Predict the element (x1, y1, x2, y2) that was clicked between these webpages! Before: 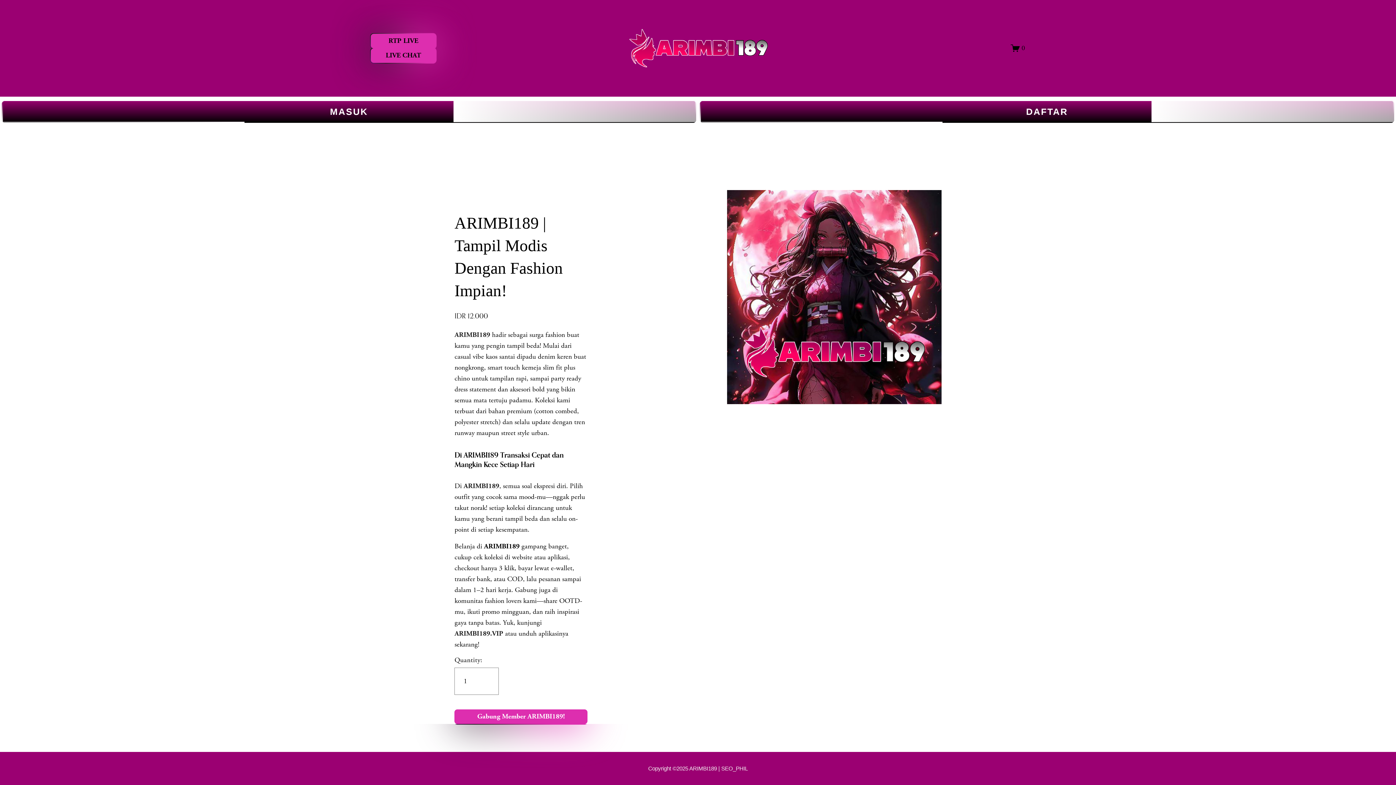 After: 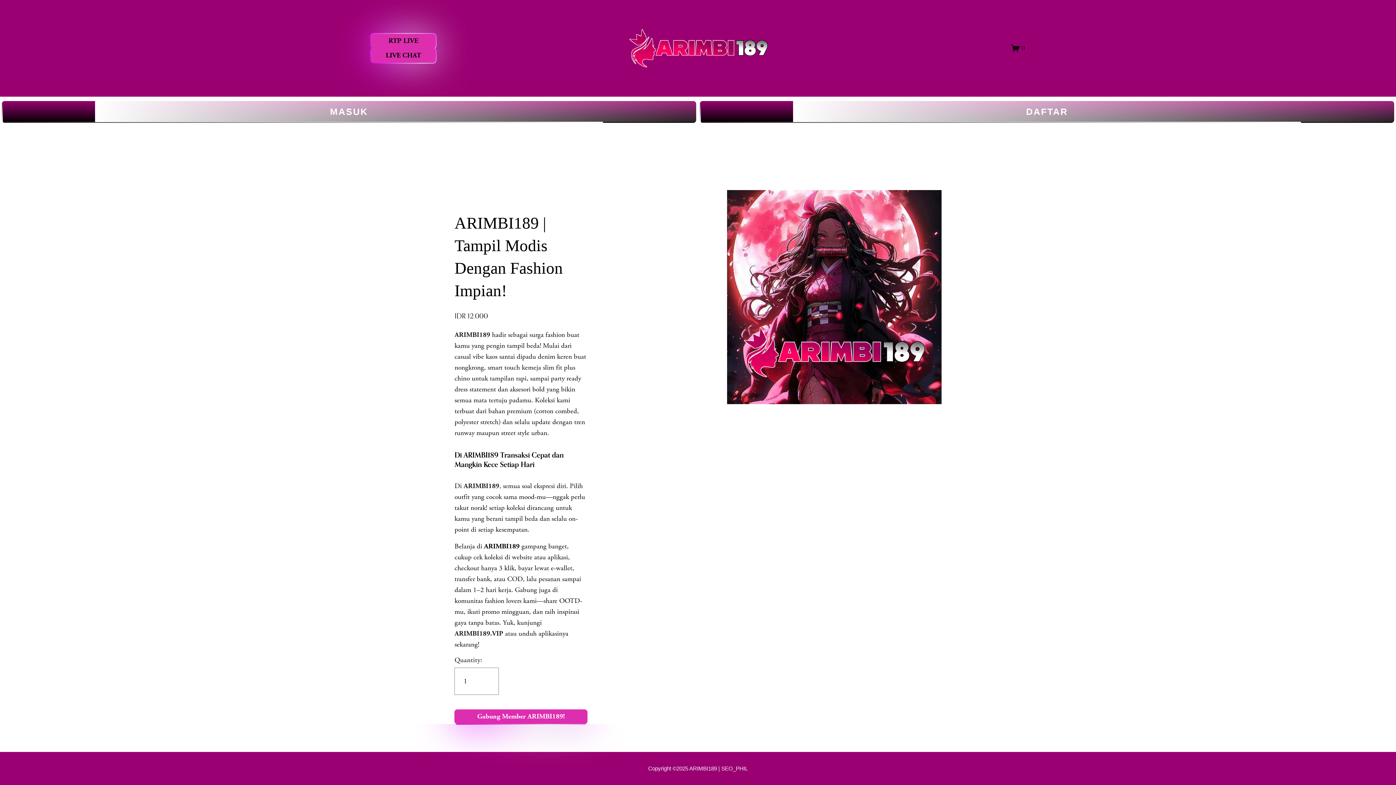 Action: bbox: (628, 27, 769, 68)